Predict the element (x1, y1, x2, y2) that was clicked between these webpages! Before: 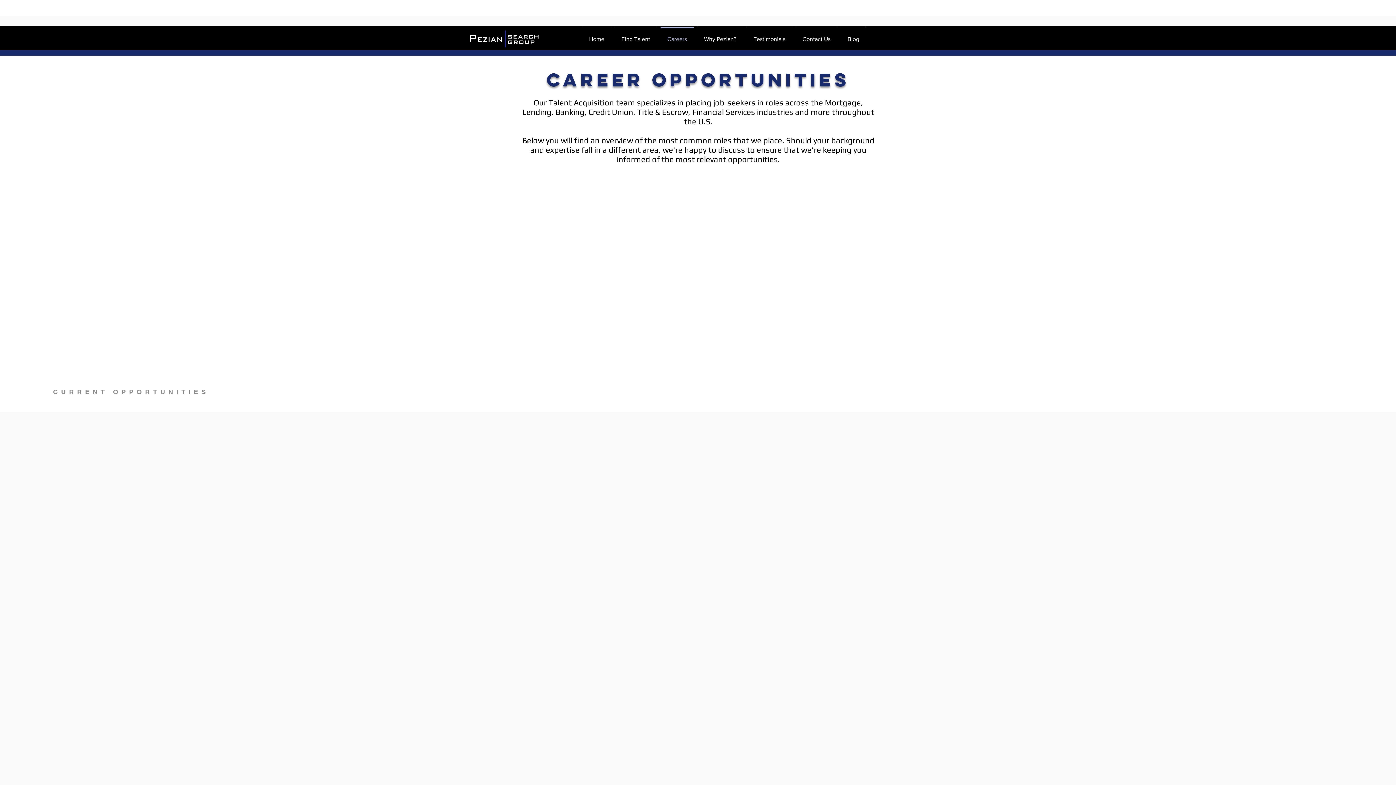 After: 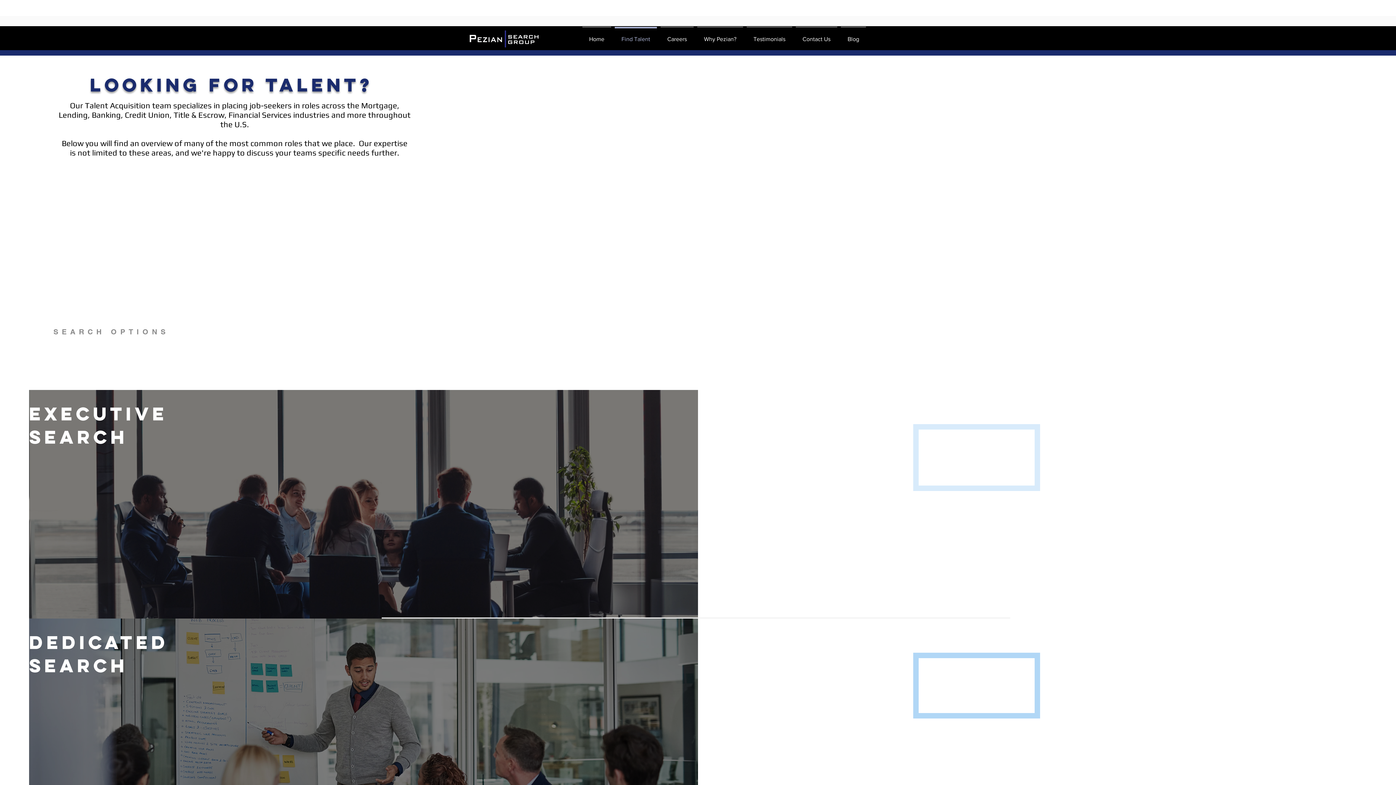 Action: bbox: (613, 26, 658, 45) label: Find Talent